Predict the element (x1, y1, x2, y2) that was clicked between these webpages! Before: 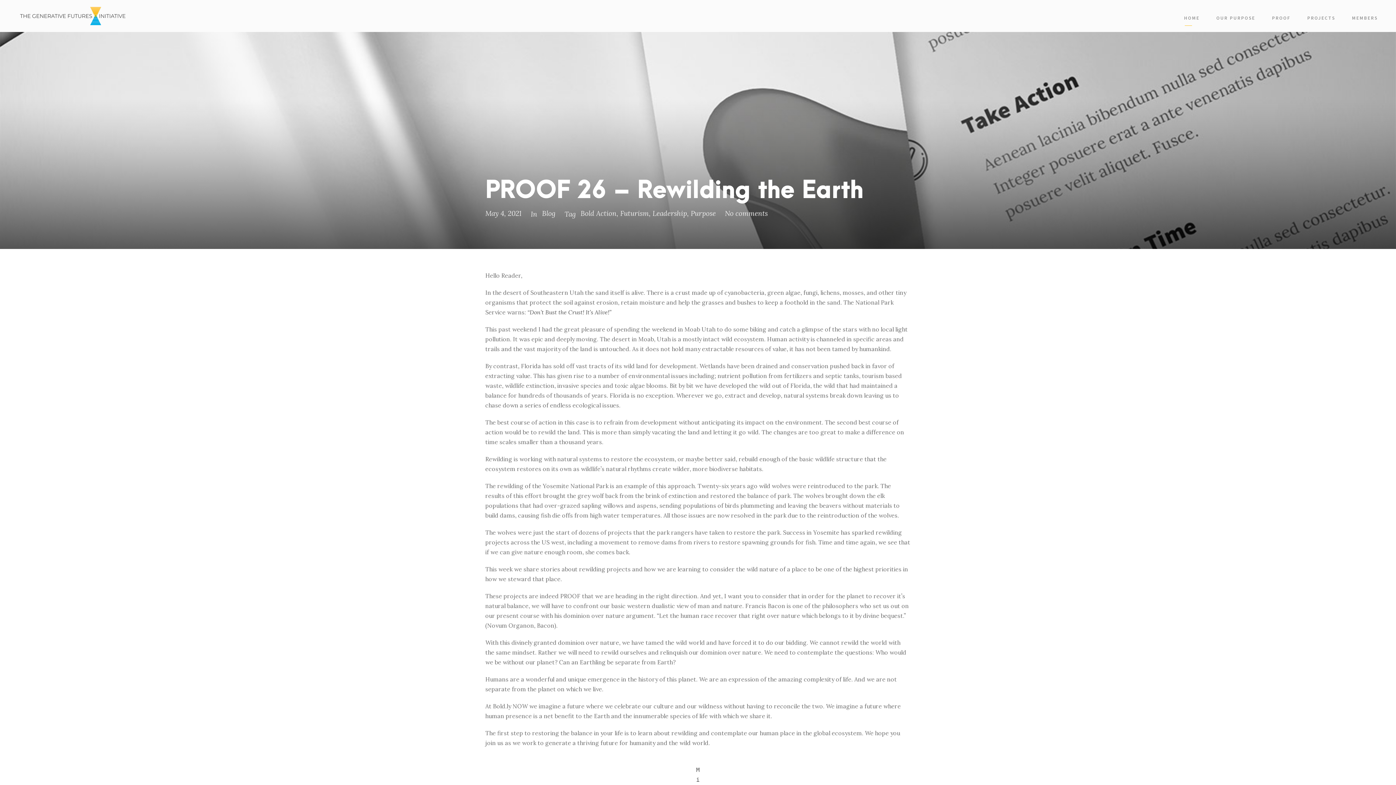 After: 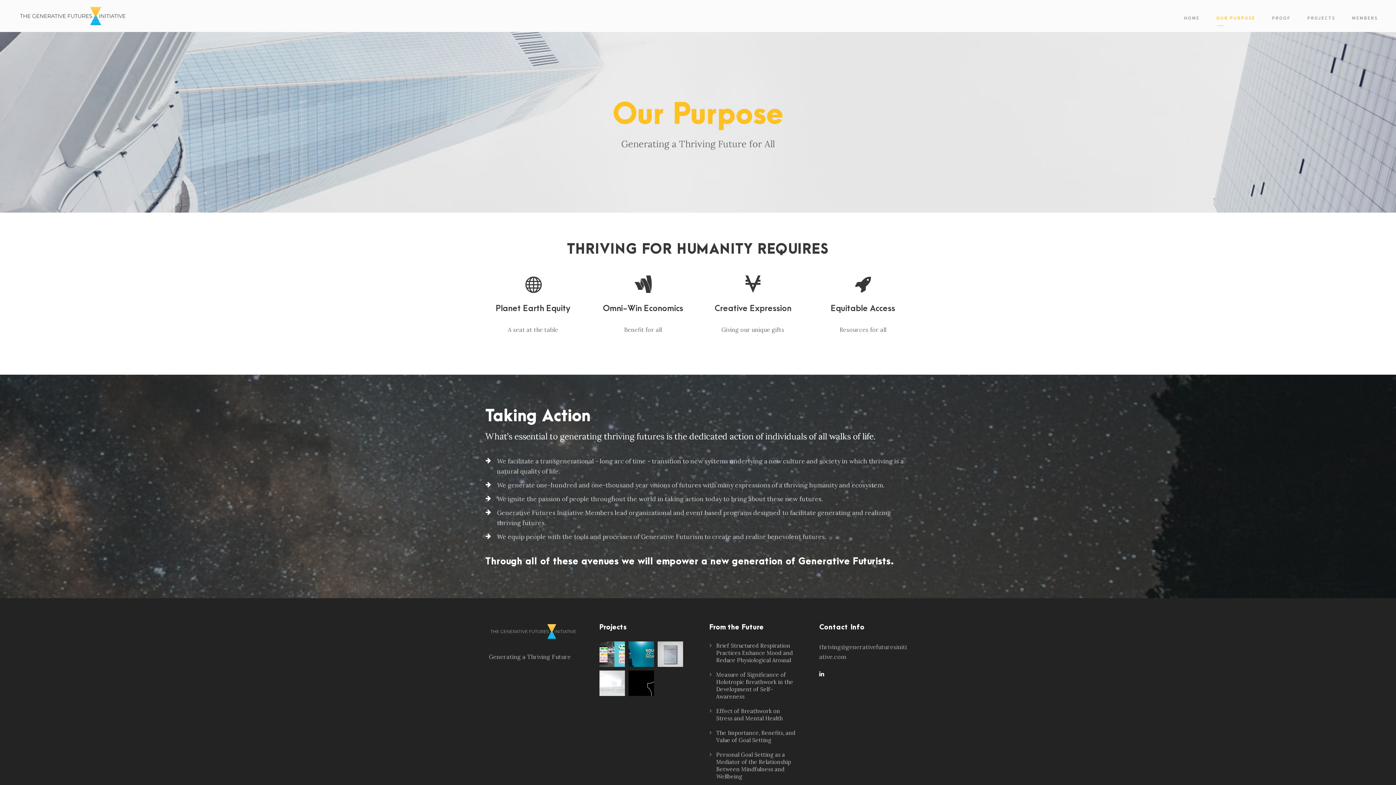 Action: bbox: (1216, 14, 1255, 25) label: OUR PURPOSE